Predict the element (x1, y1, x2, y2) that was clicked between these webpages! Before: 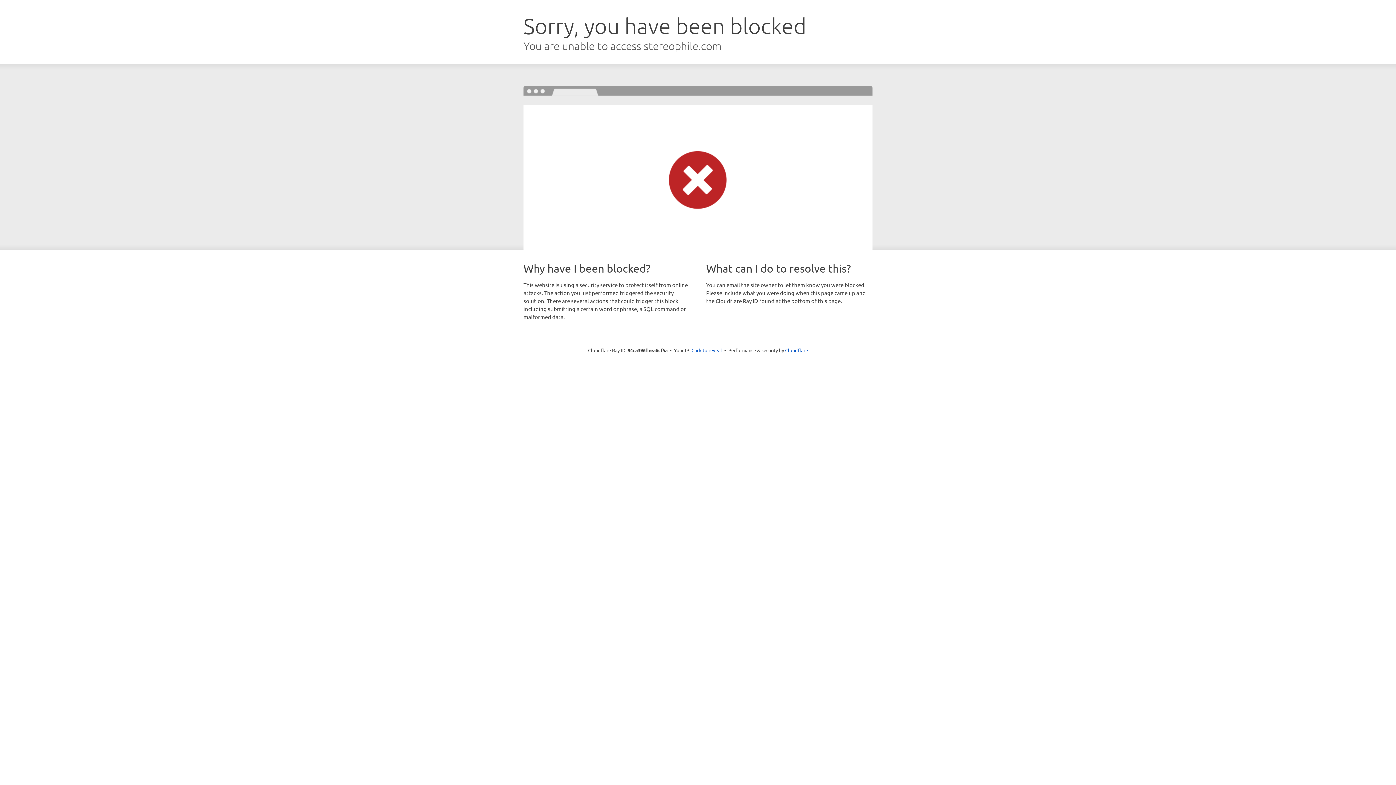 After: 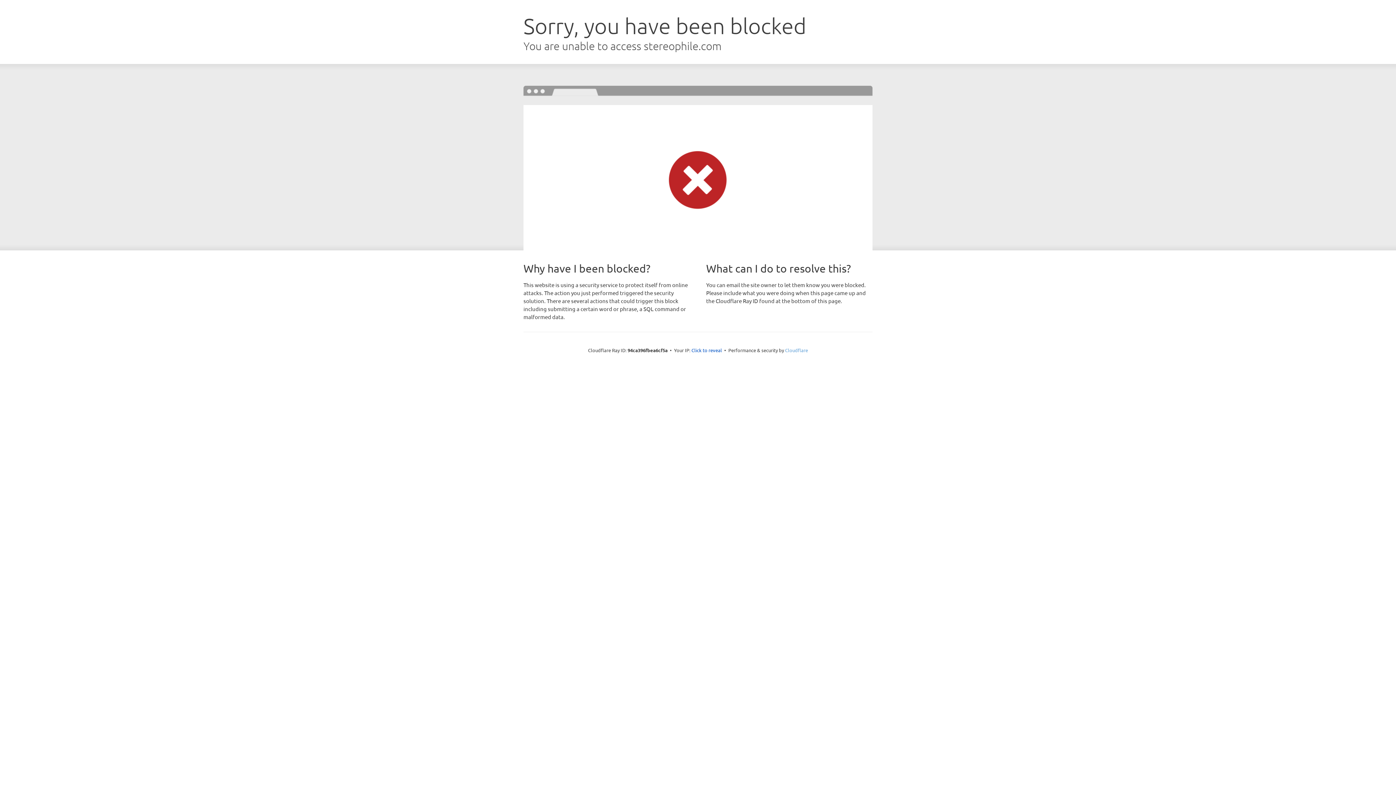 Action: bbox: (785, 347, 808, 353) label: Cloudflare